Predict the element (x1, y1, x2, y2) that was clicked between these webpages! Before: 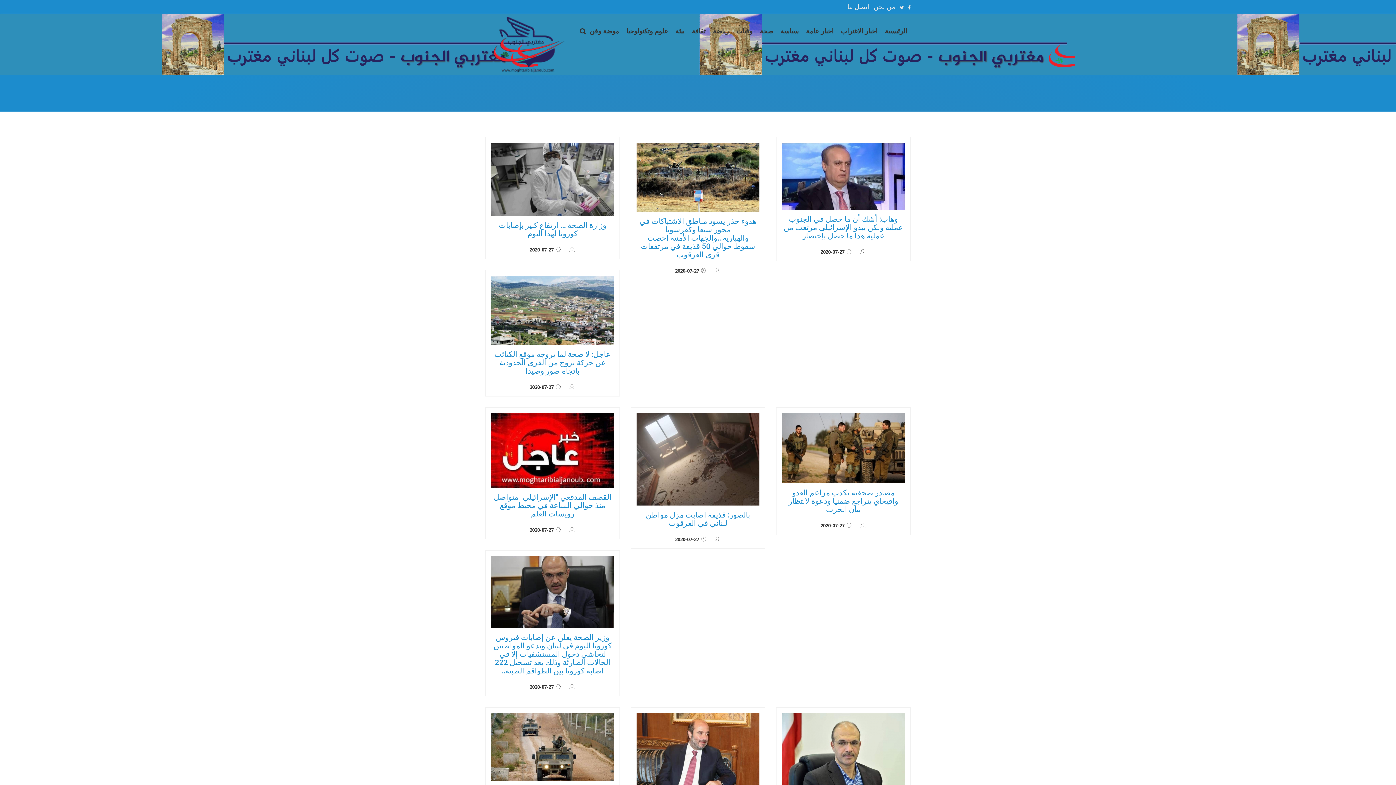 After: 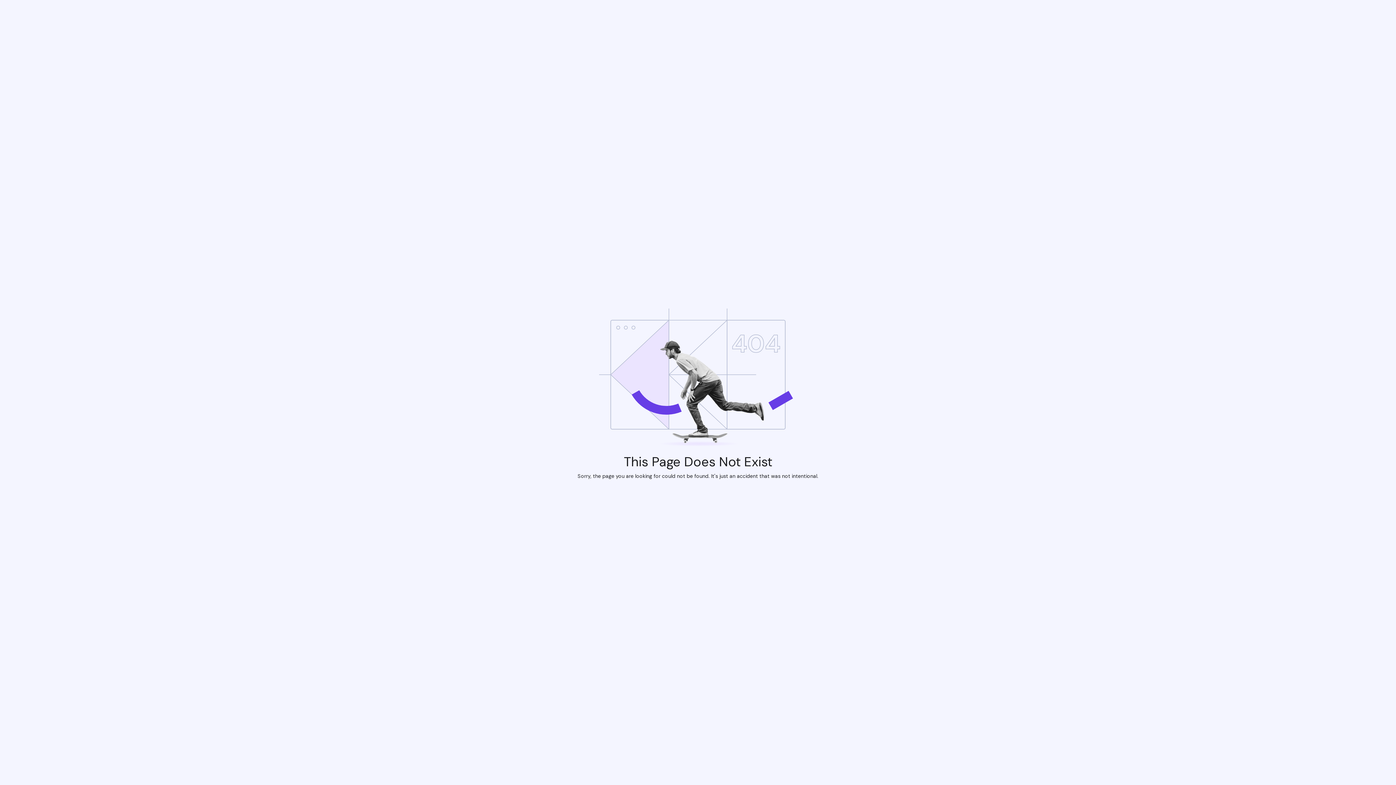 Action: label:       bbox: (564, 246, 574, 253)